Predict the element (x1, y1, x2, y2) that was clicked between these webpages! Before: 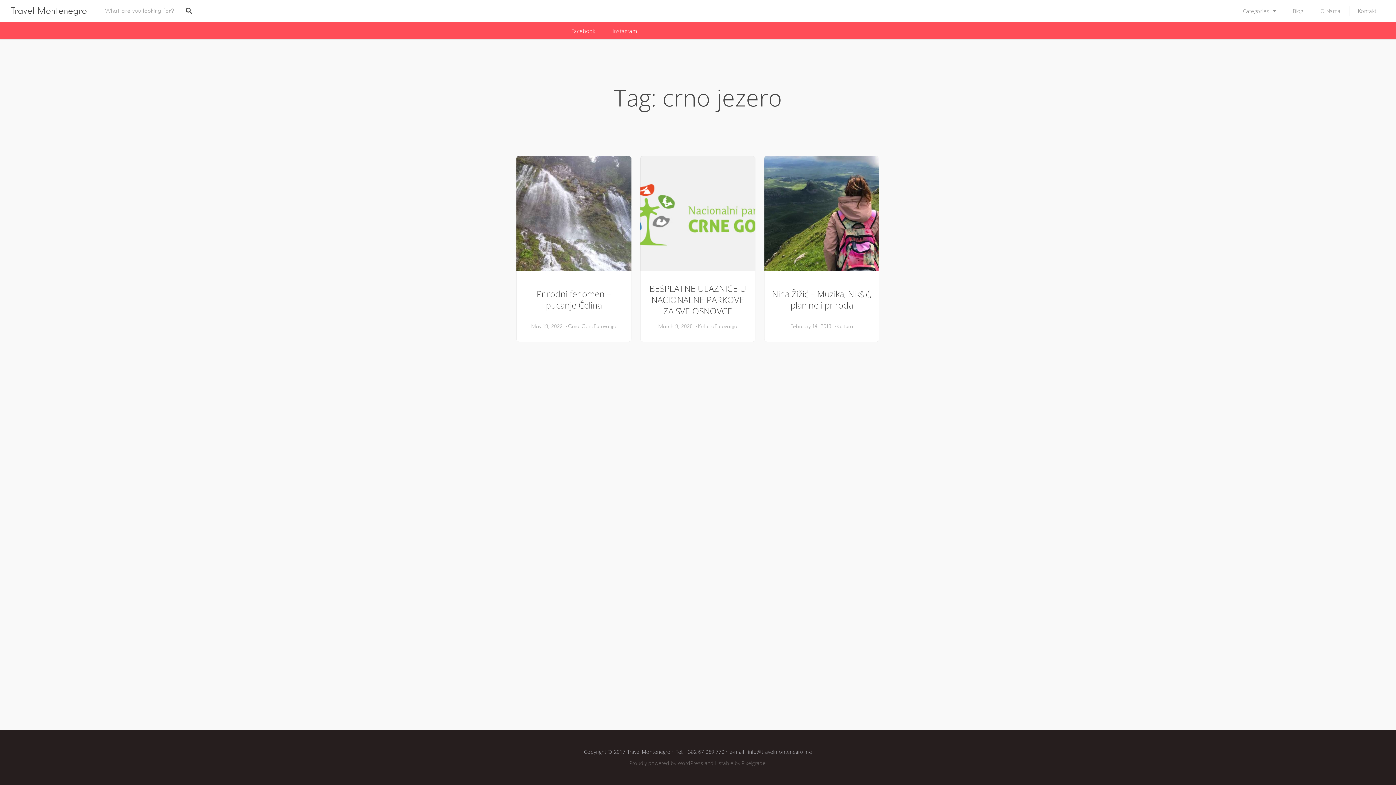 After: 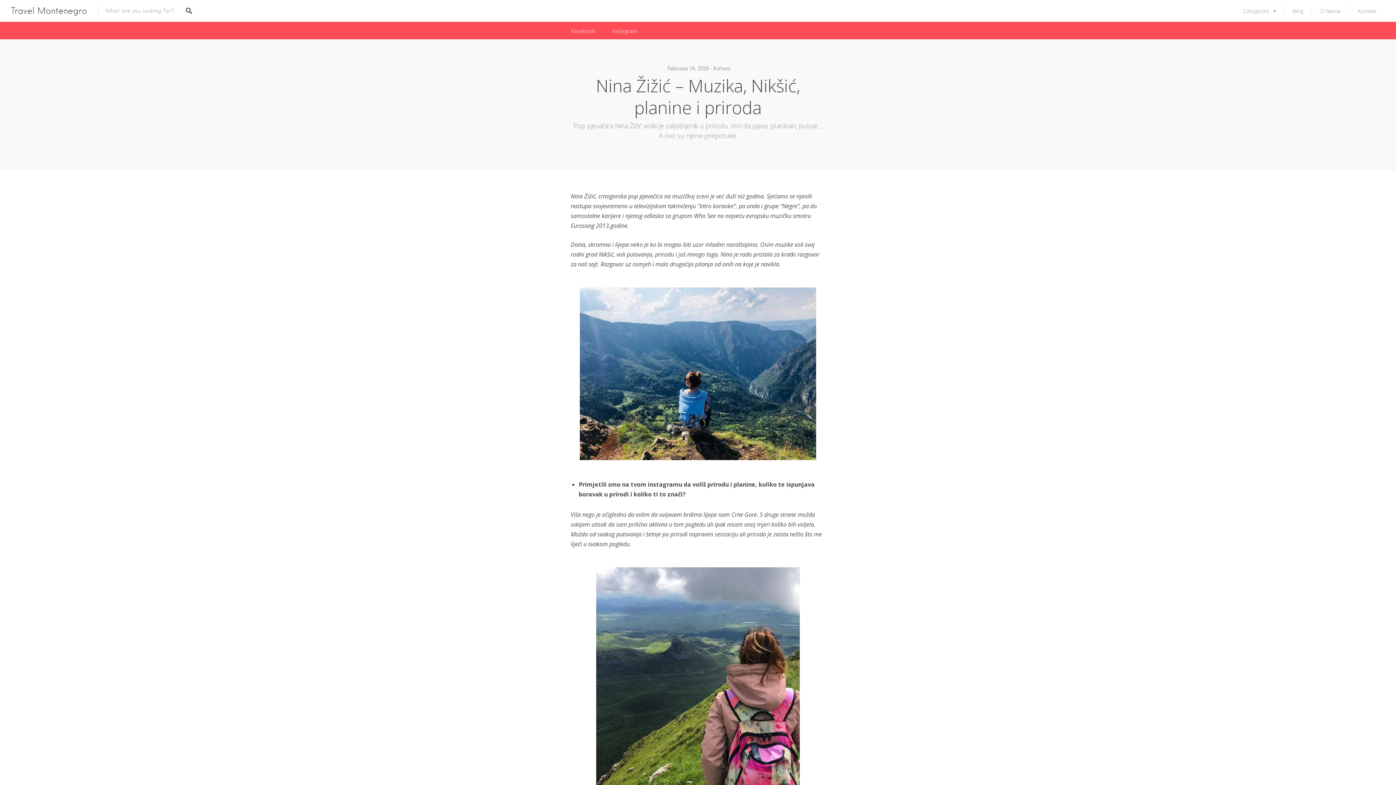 Action: bbox: (790, 323, 831, 329) label: February 14, 2019